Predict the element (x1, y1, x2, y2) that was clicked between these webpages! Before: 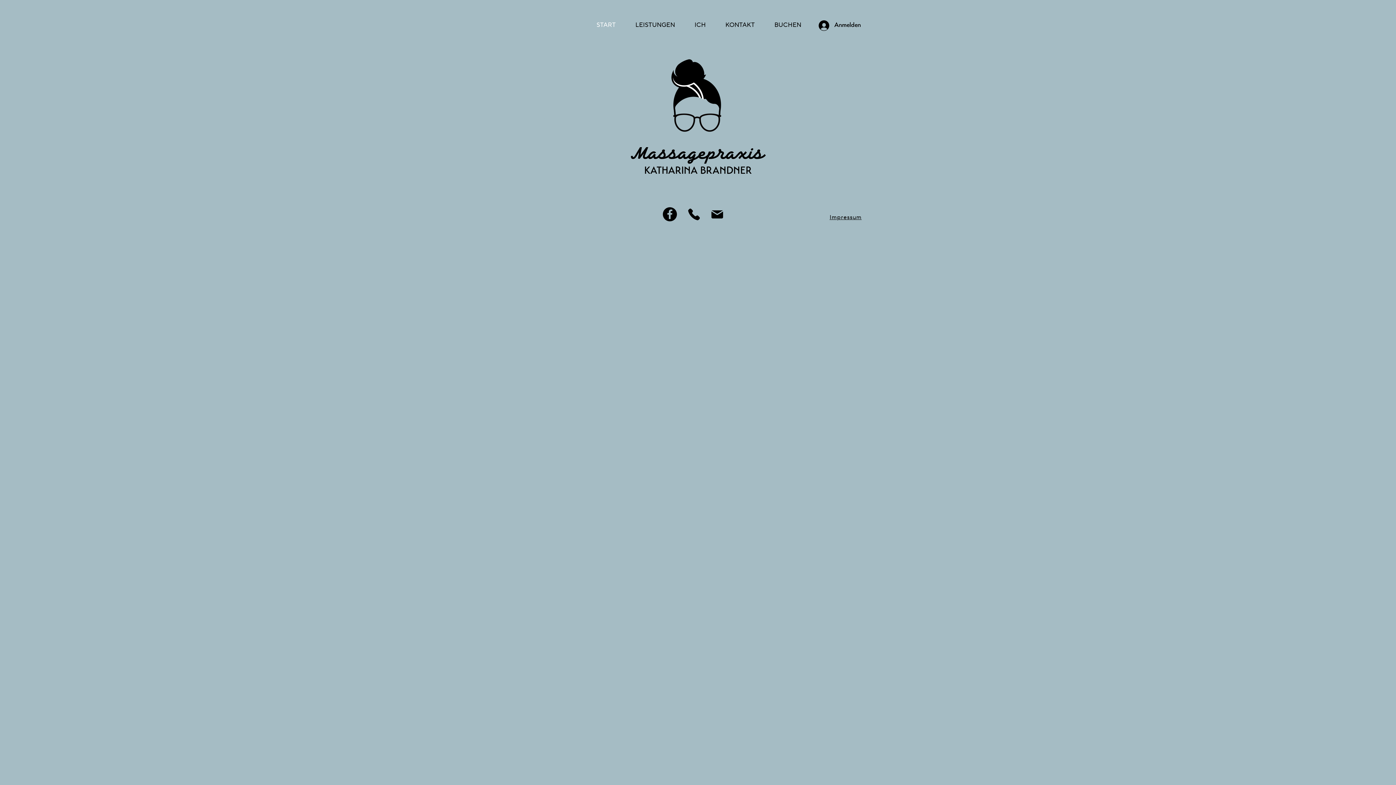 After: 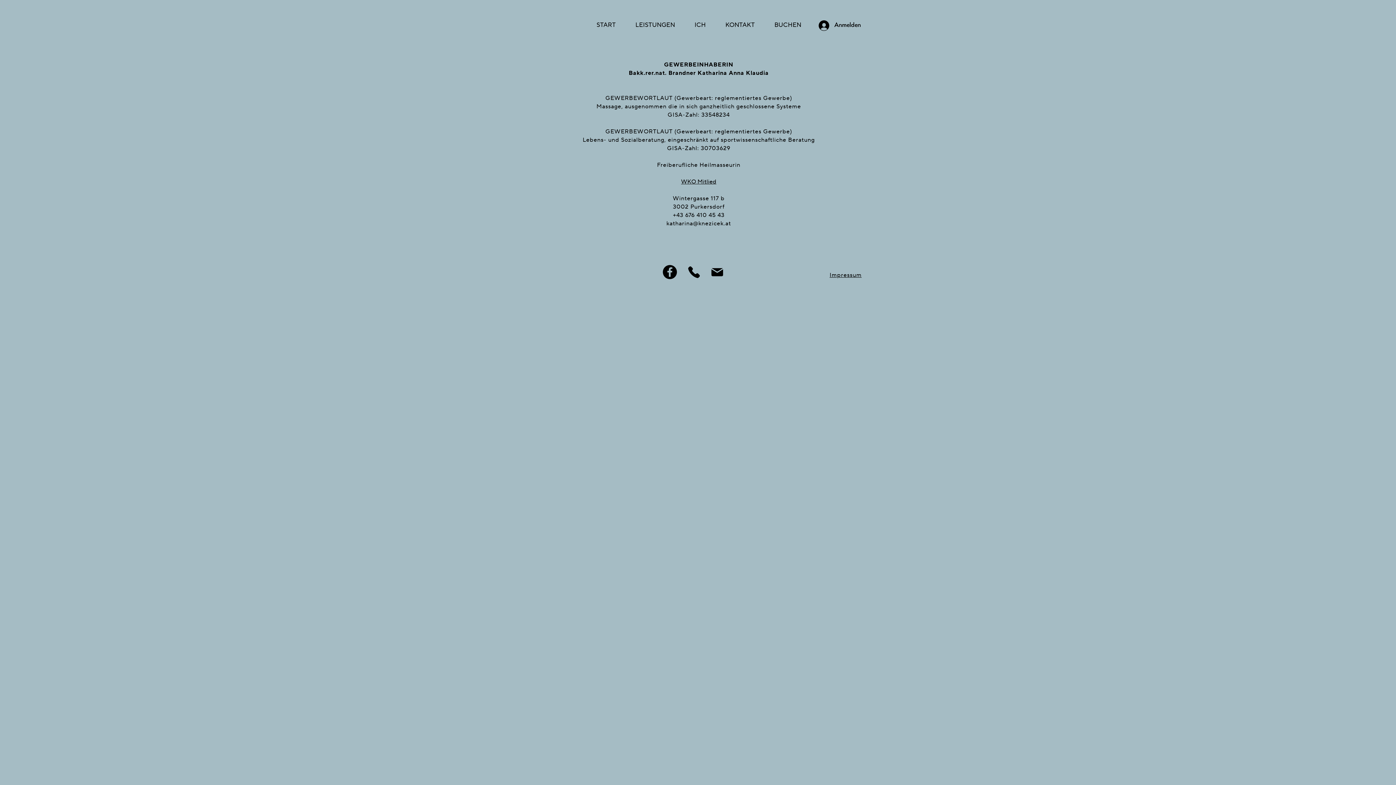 Action: label: Impressum bbox: (829, 213, 861, 221)